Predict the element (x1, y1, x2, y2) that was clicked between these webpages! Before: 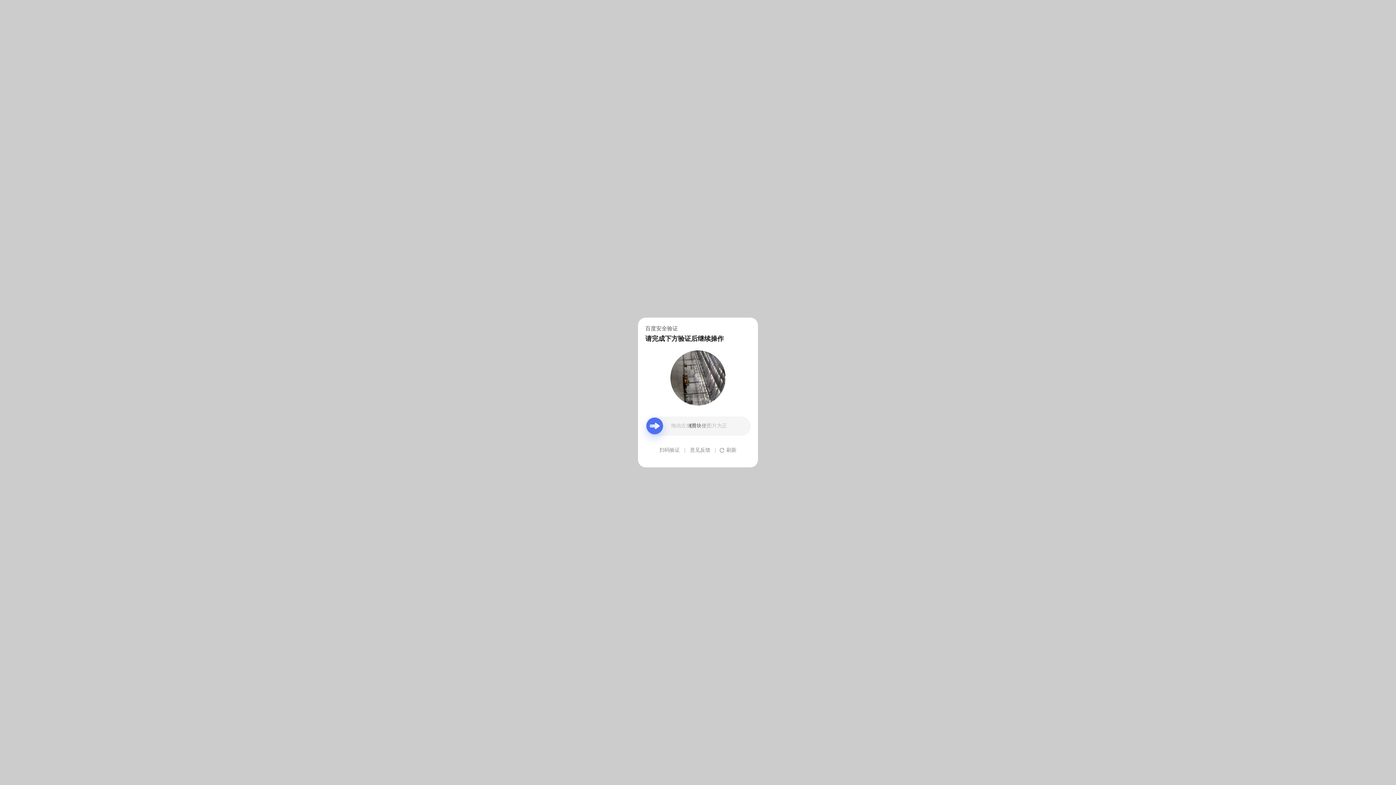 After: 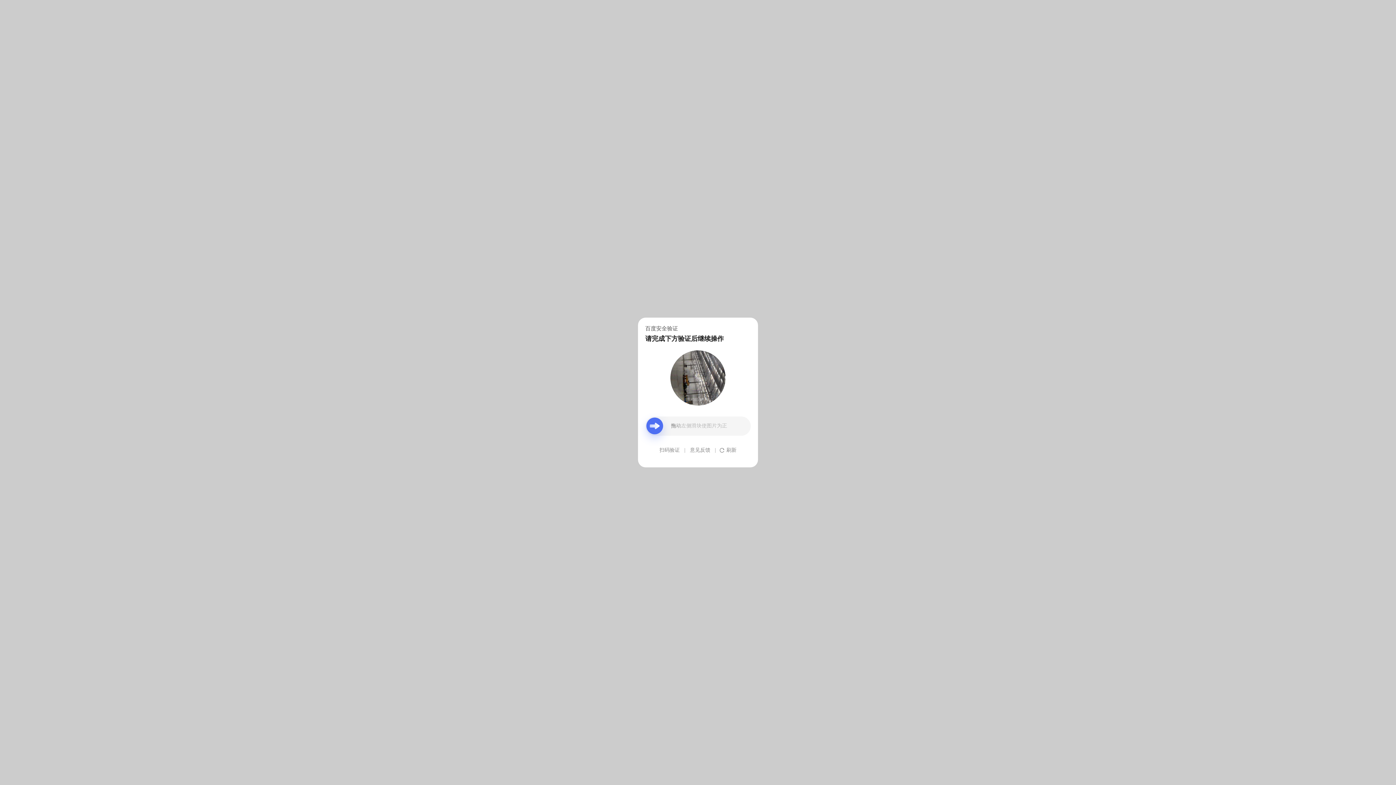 Action: bbox: (690, 439, 710, 461) label: 意见反馈